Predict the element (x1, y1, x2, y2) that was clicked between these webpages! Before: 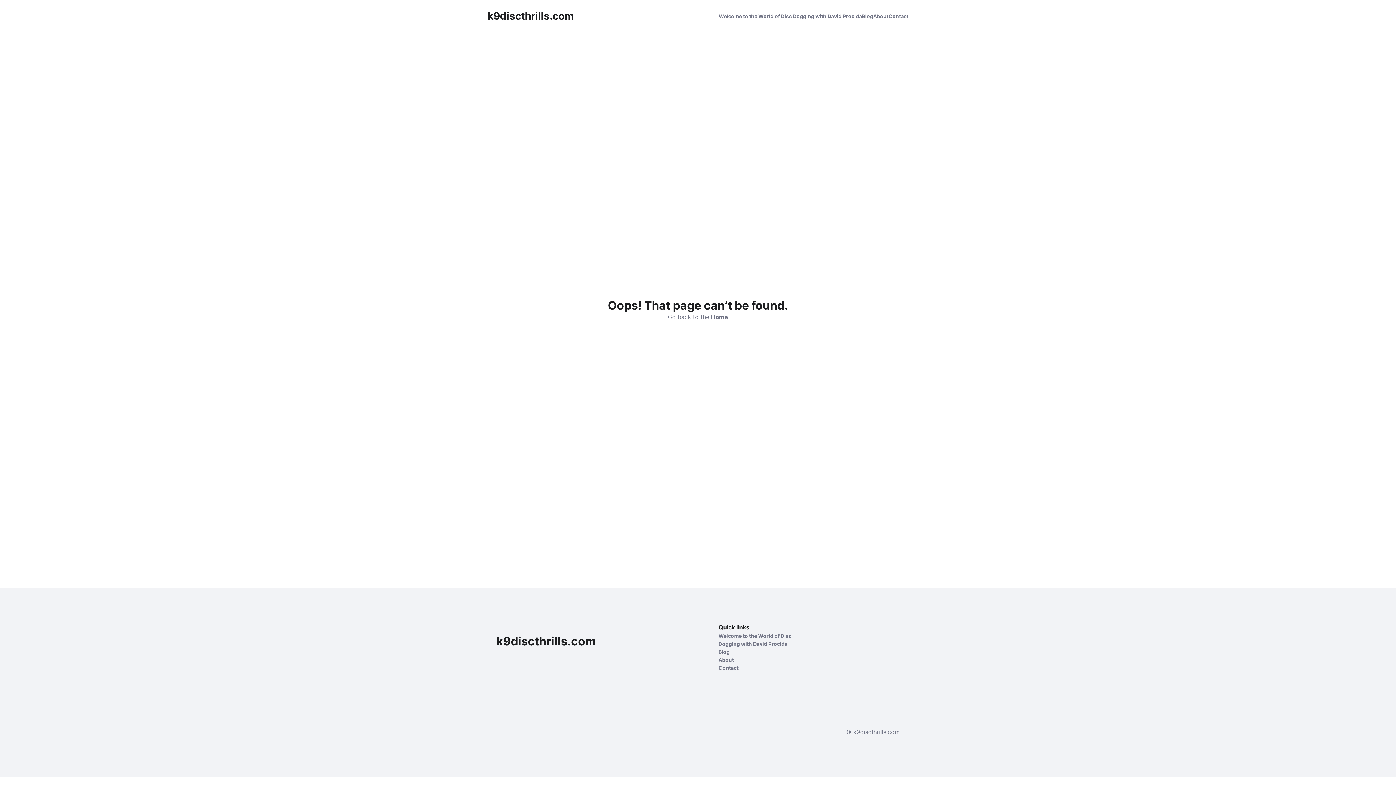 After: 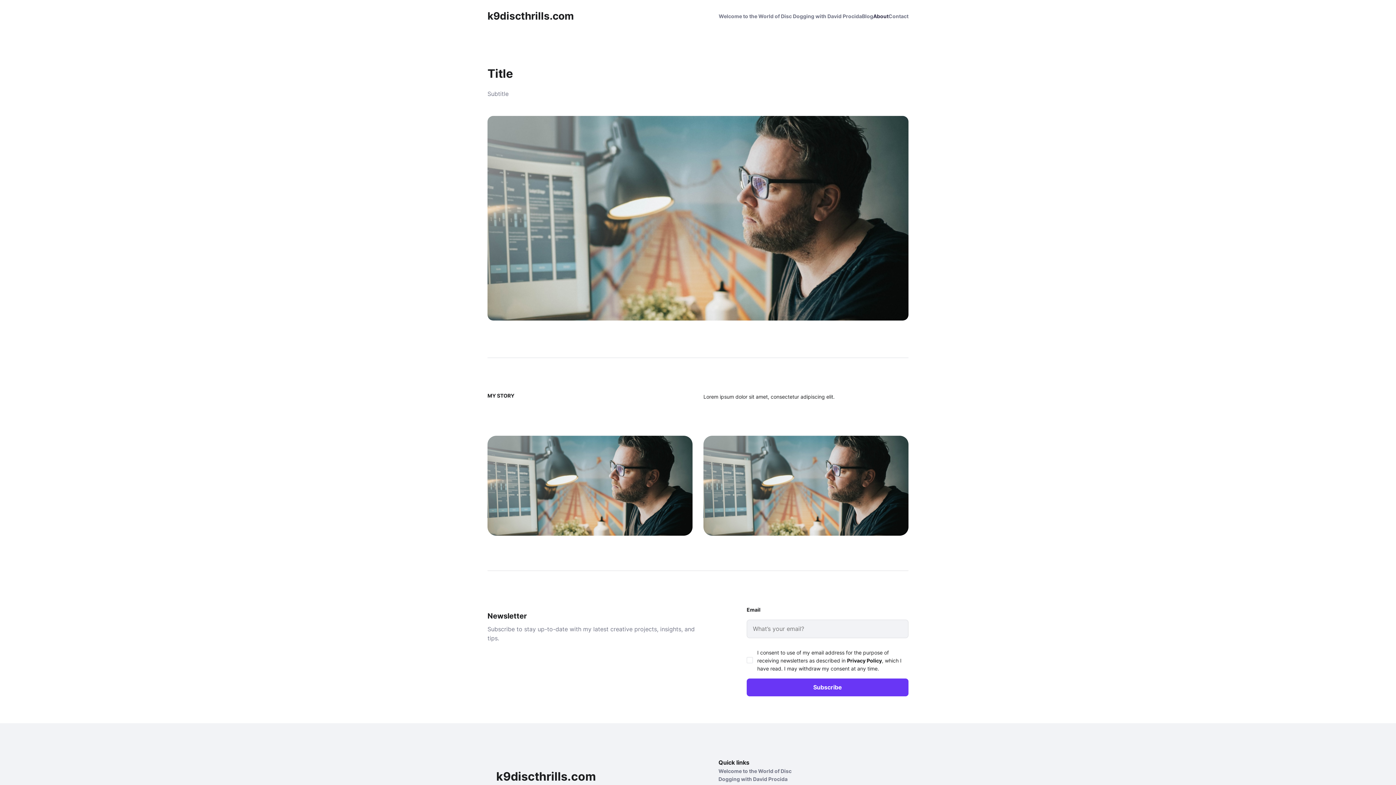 Action: label: About bbox: (873, 12, 888, 19)